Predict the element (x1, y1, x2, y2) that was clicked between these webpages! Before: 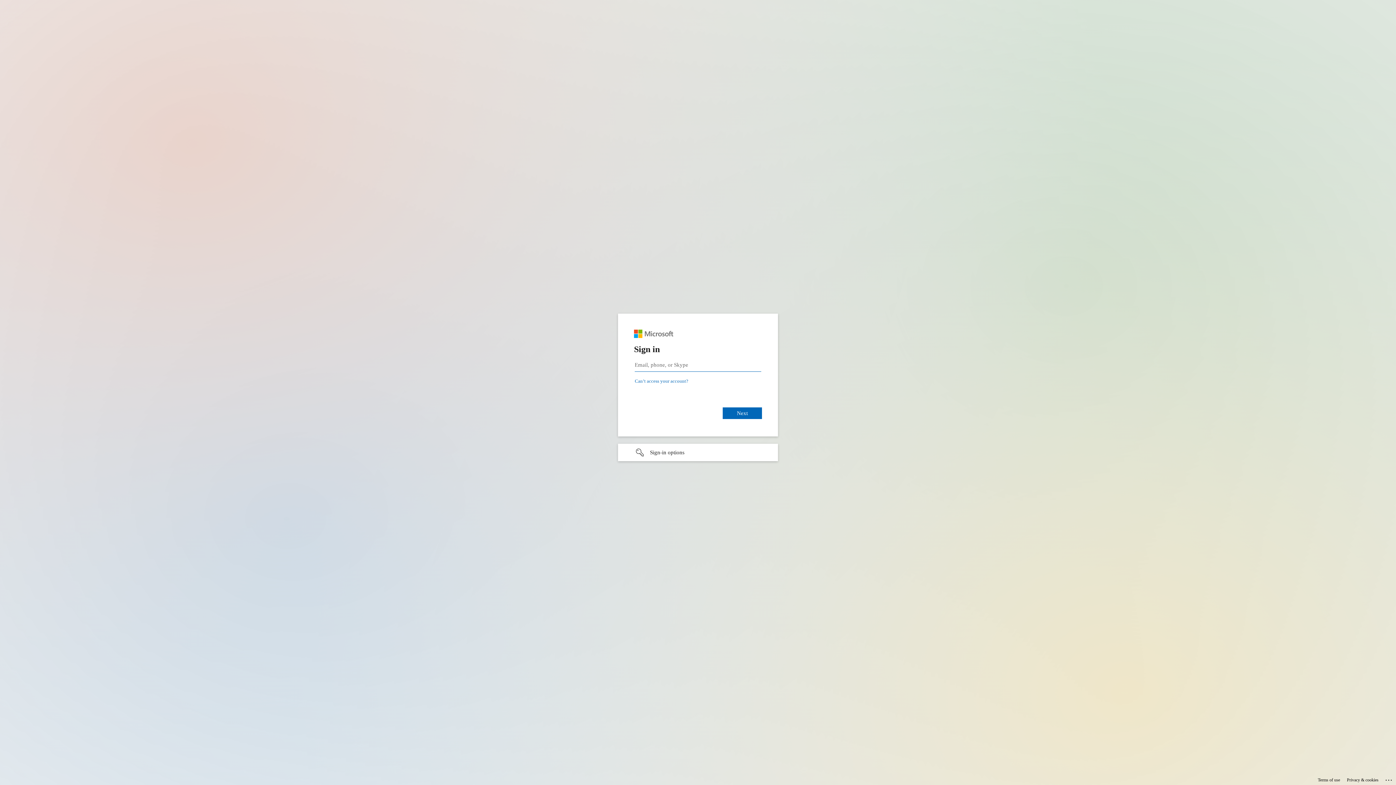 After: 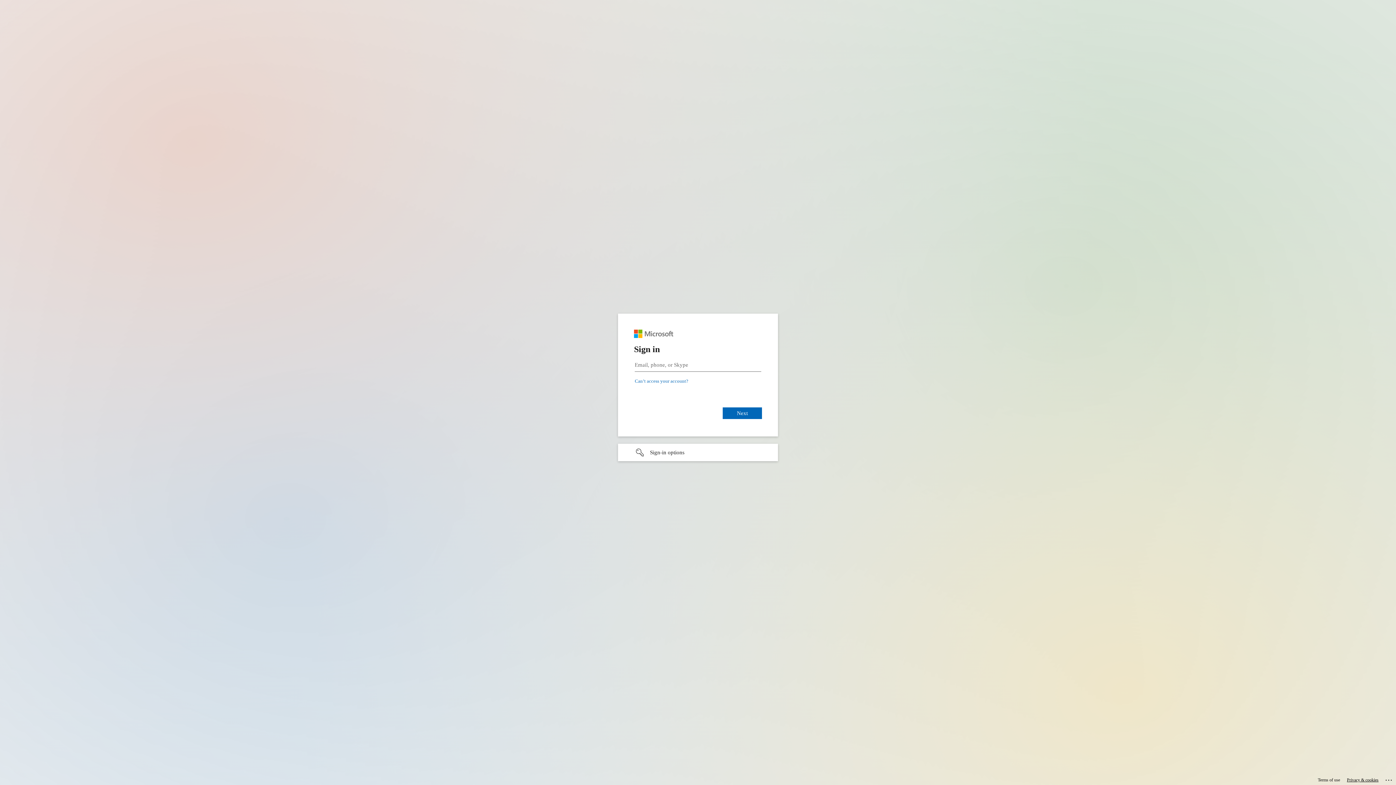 Action: label: Privacy & cookies bbox: (1347, 775, 1378, 785)